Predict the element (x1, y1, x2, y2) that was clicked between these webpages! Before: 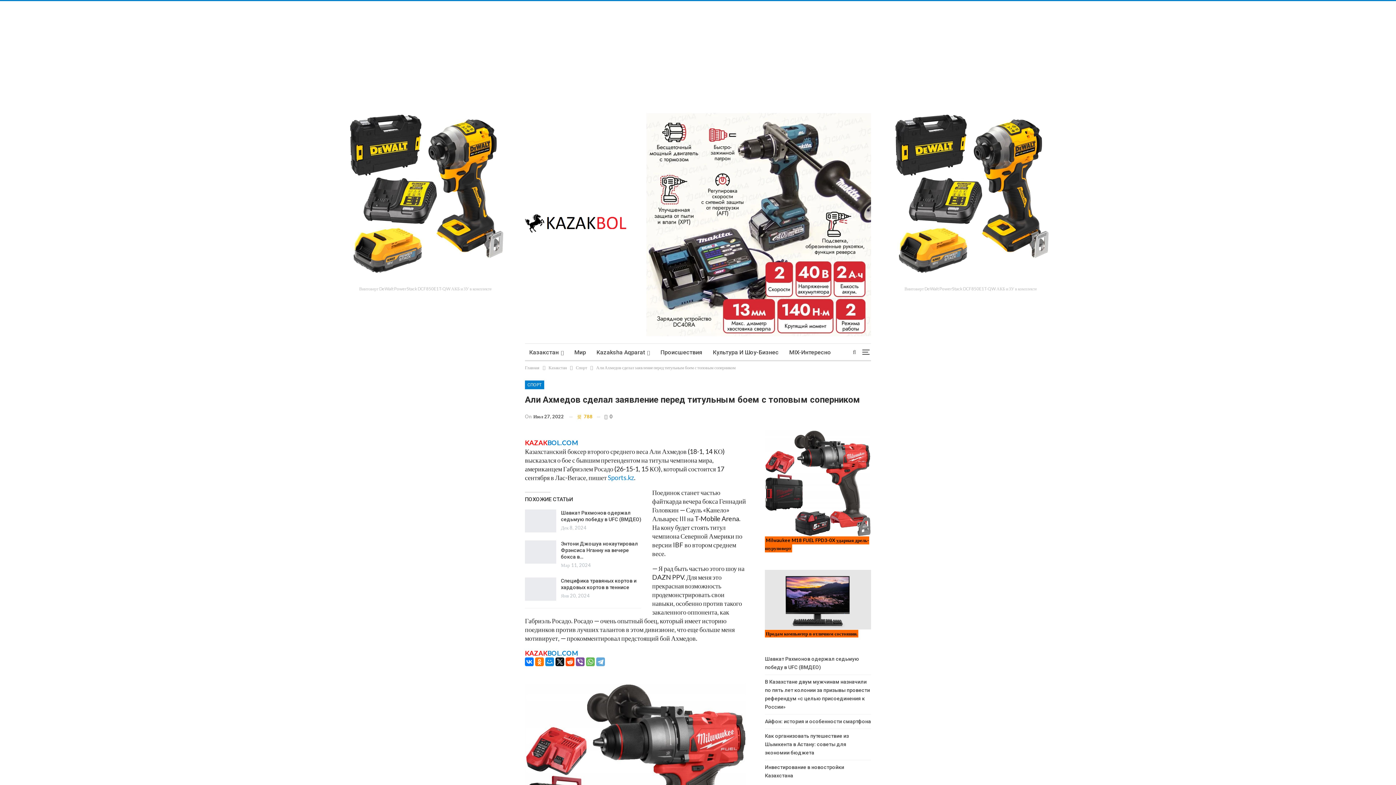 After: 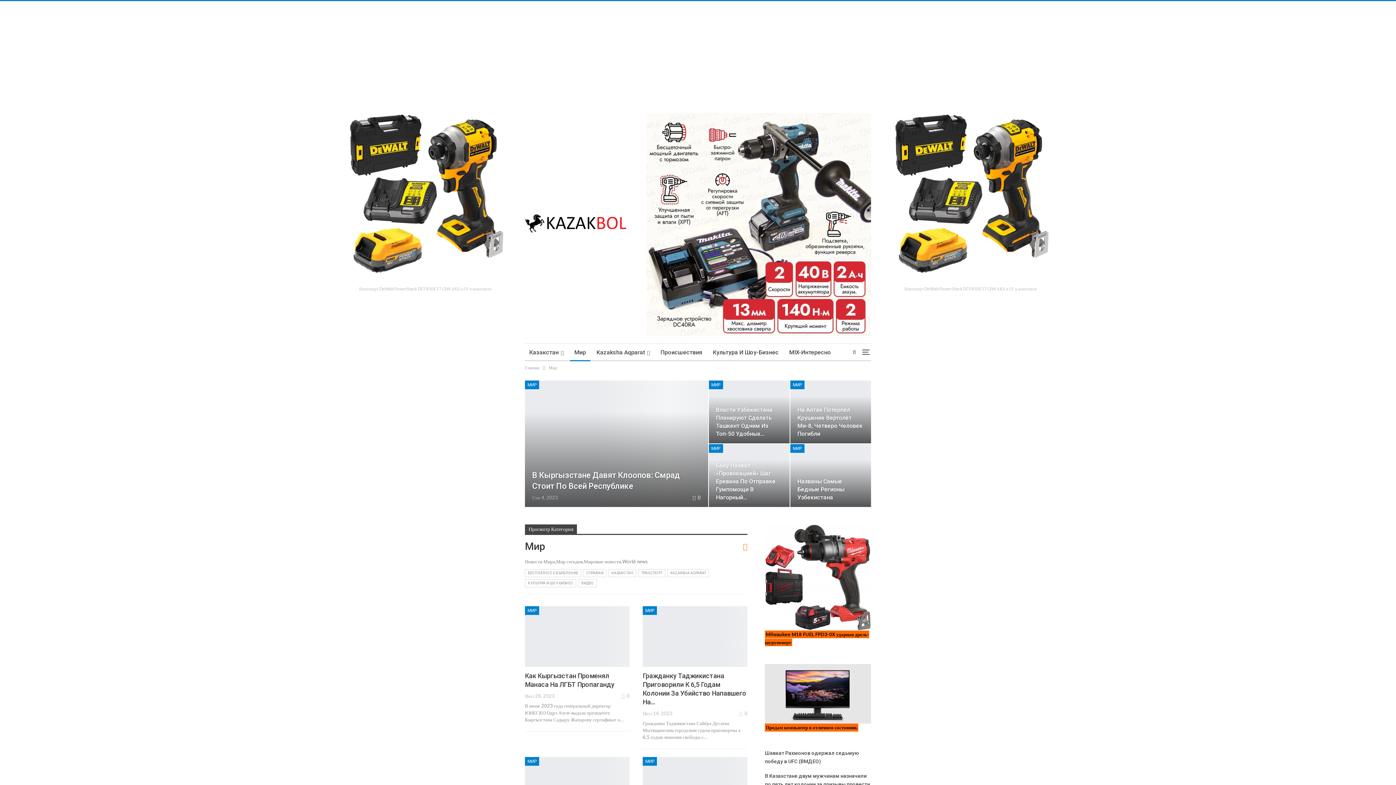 Action: label: Мир bbox: (570, 344, 590, 361)